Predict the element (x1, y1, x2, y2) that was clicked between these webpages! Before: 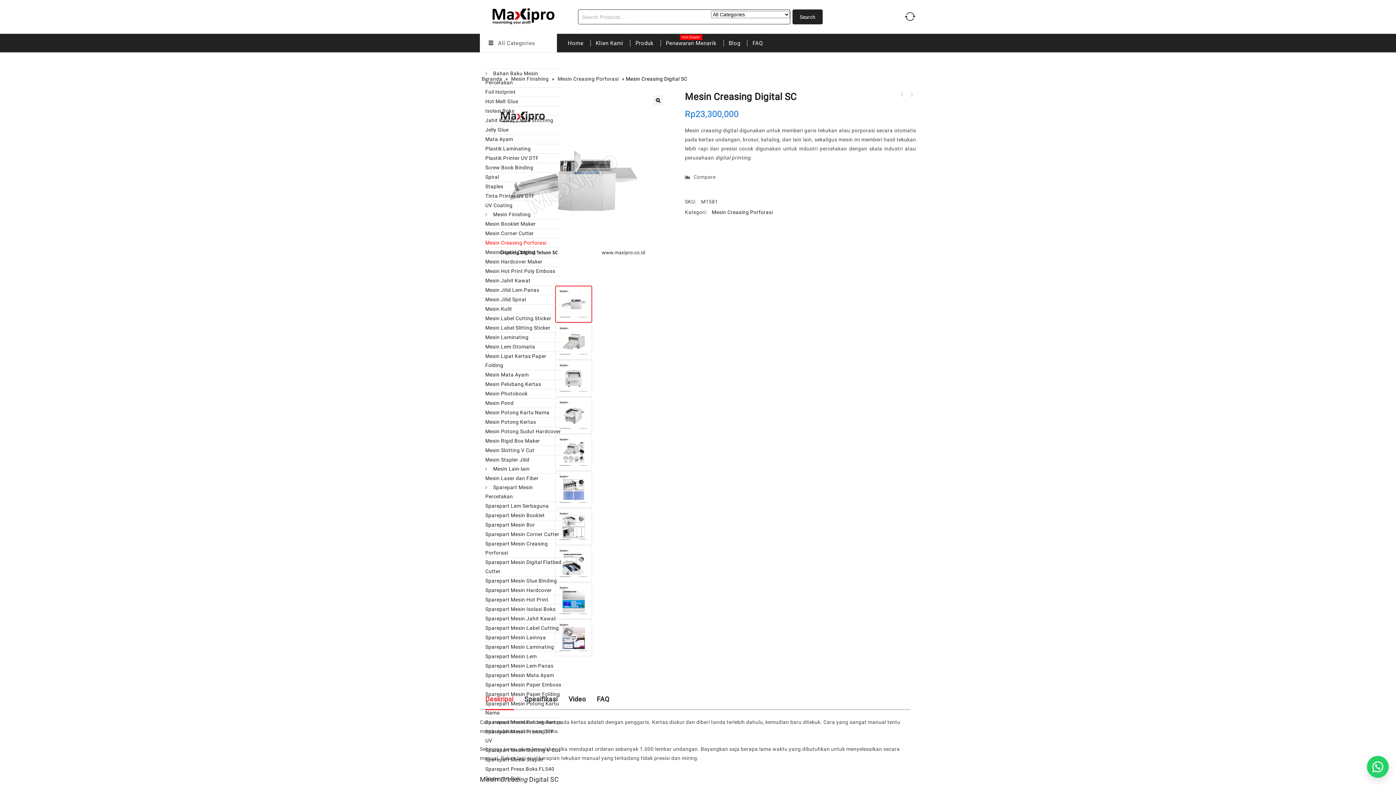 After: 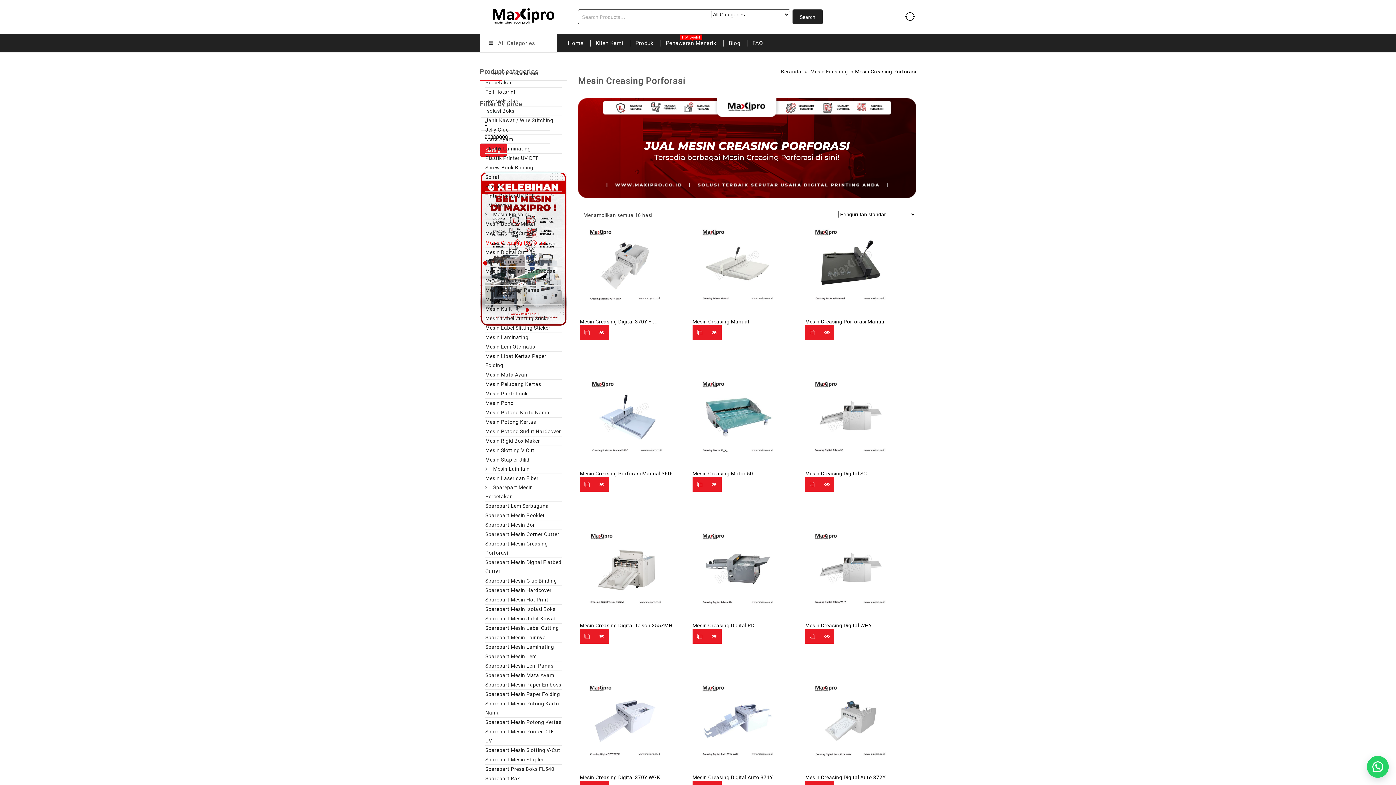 Action: bbox: (712, 209, 773, 215) label: Mesin Creasing Porforasi